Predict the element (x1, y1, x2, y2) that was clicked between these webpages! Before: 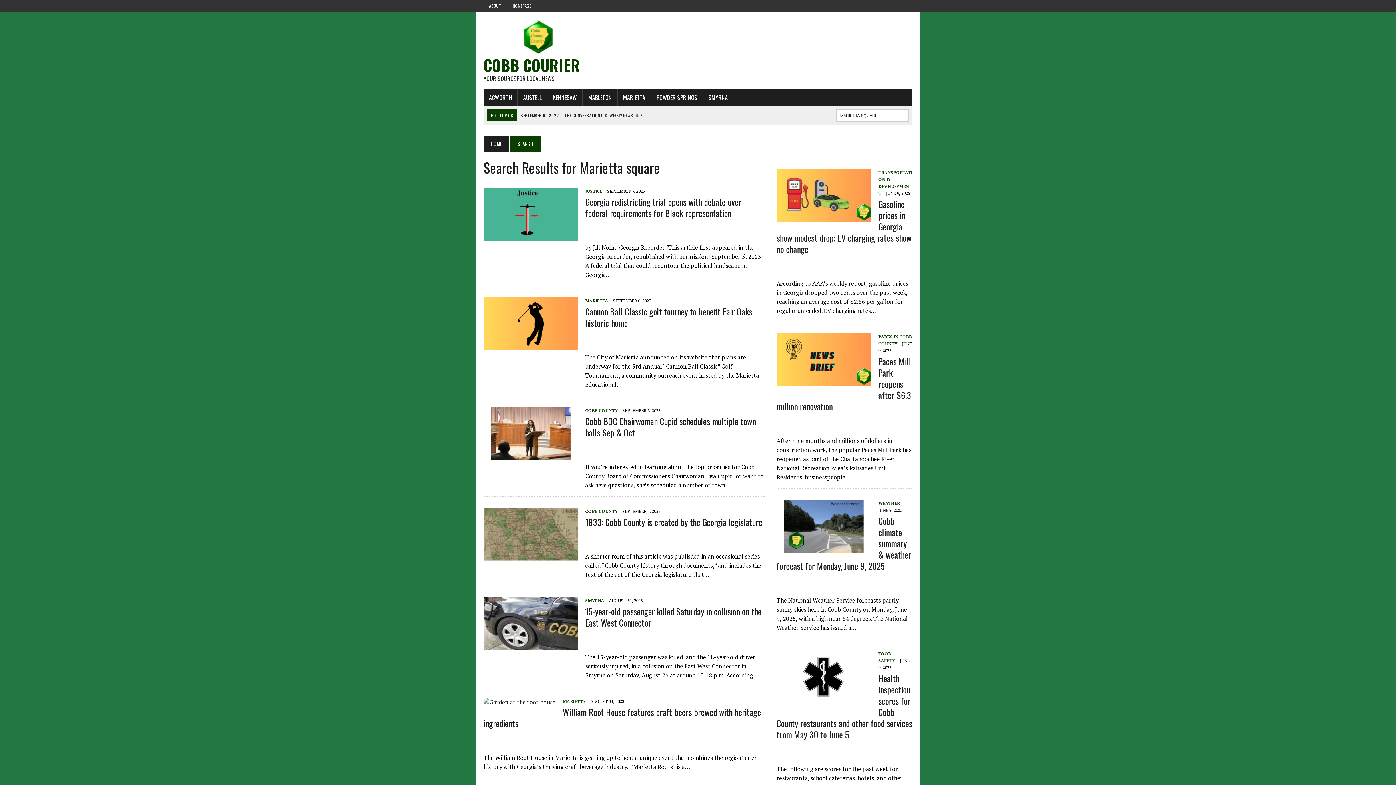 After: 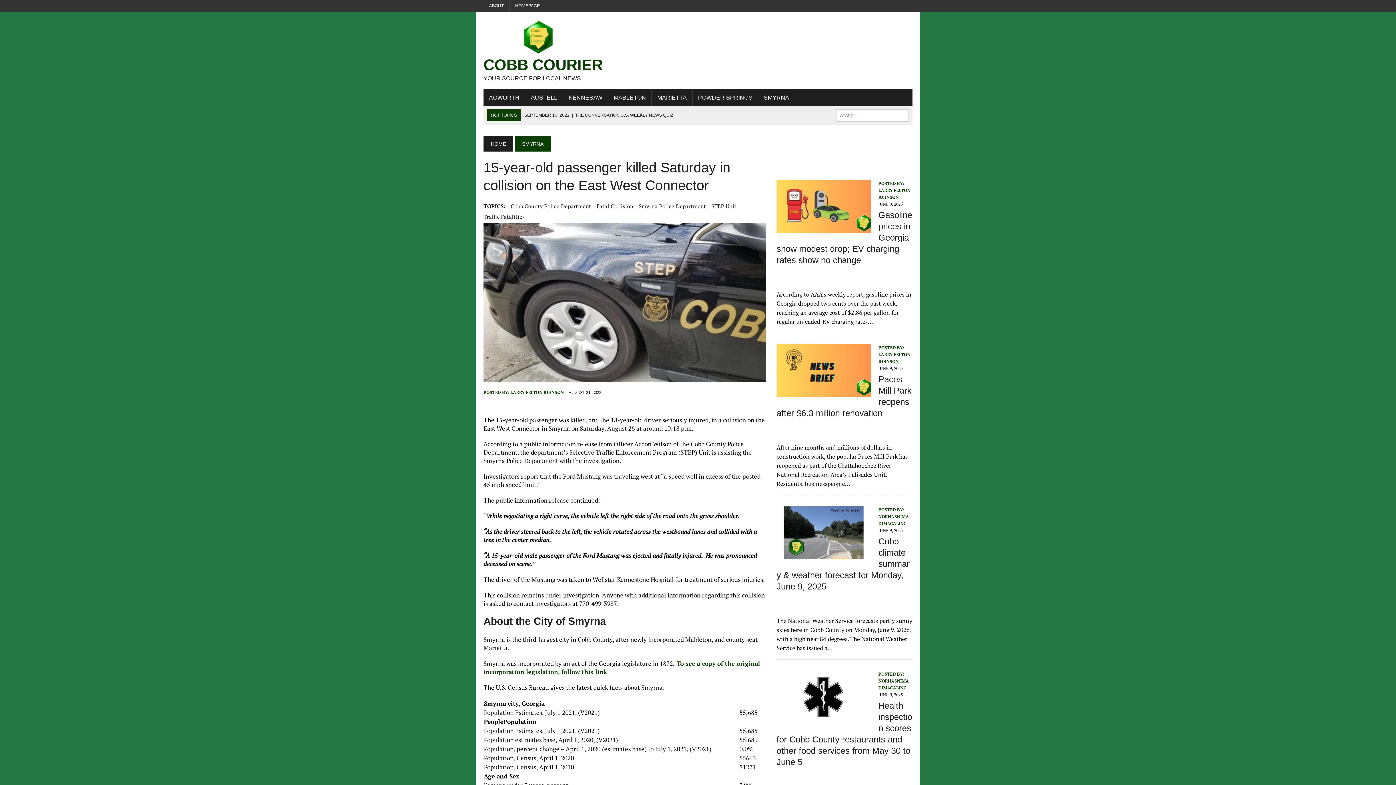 Action: label: 15-year-old passenger killed Saturday in collision on the East West Connector bbox: (585, 605, 761, 629)